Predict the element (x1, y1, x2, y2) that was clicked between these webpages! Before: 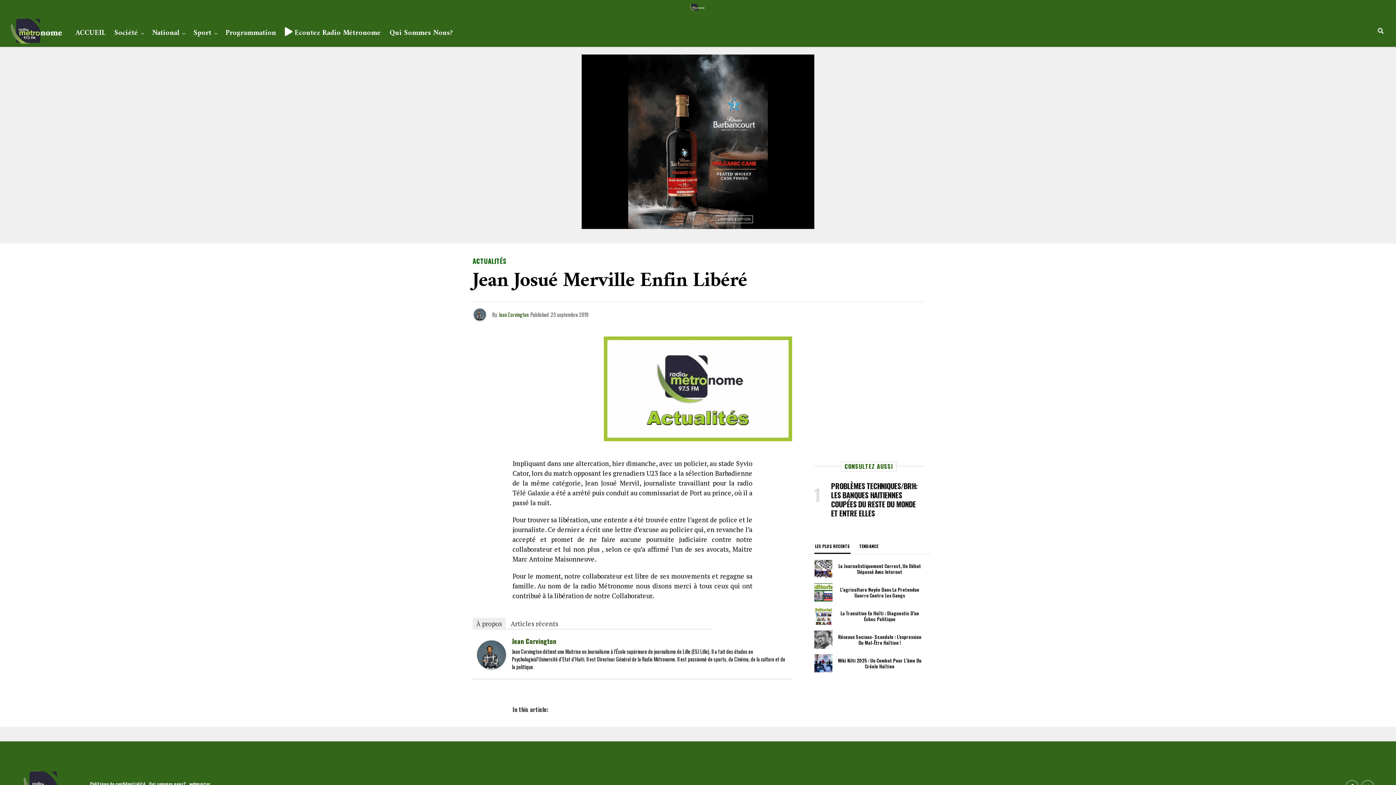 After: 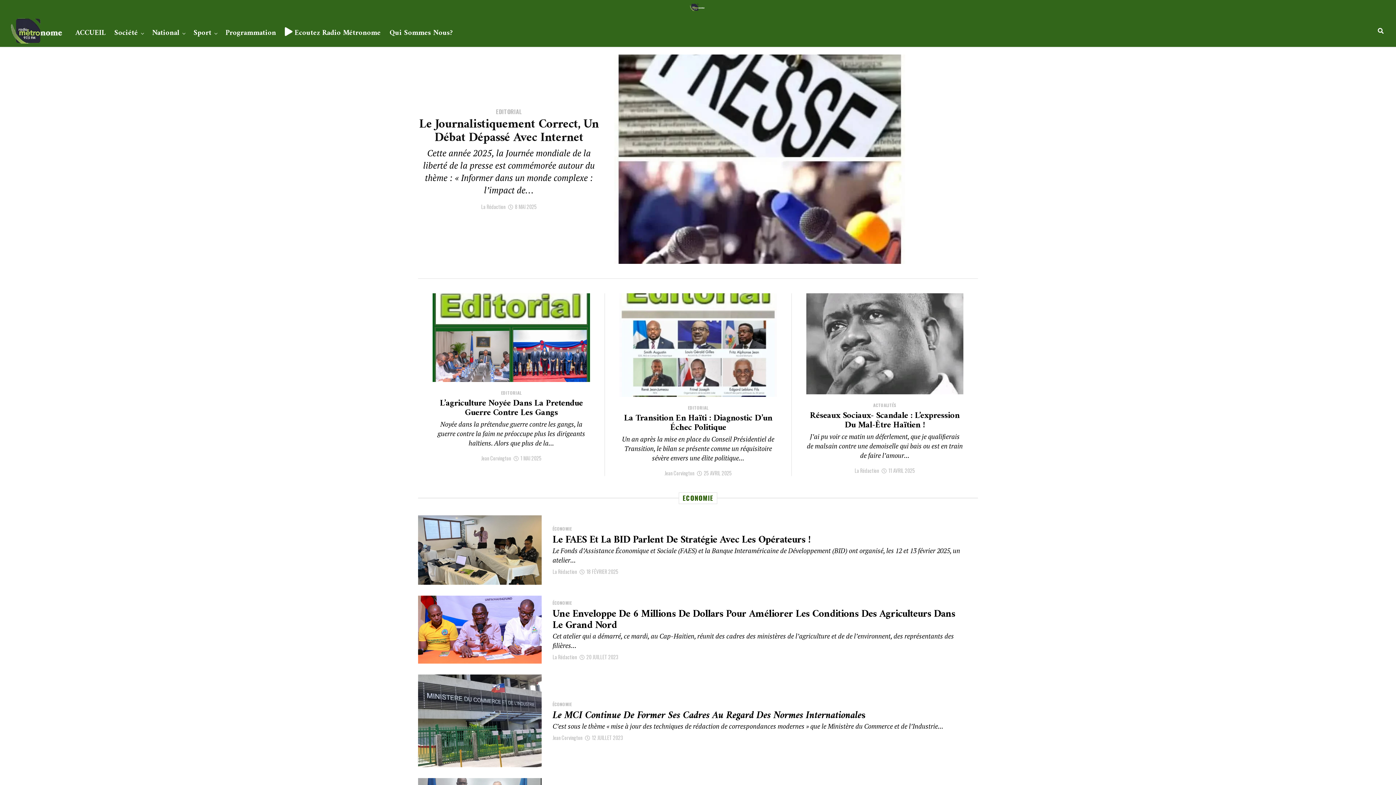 Action: bbox: (690, 3, 706, 10)